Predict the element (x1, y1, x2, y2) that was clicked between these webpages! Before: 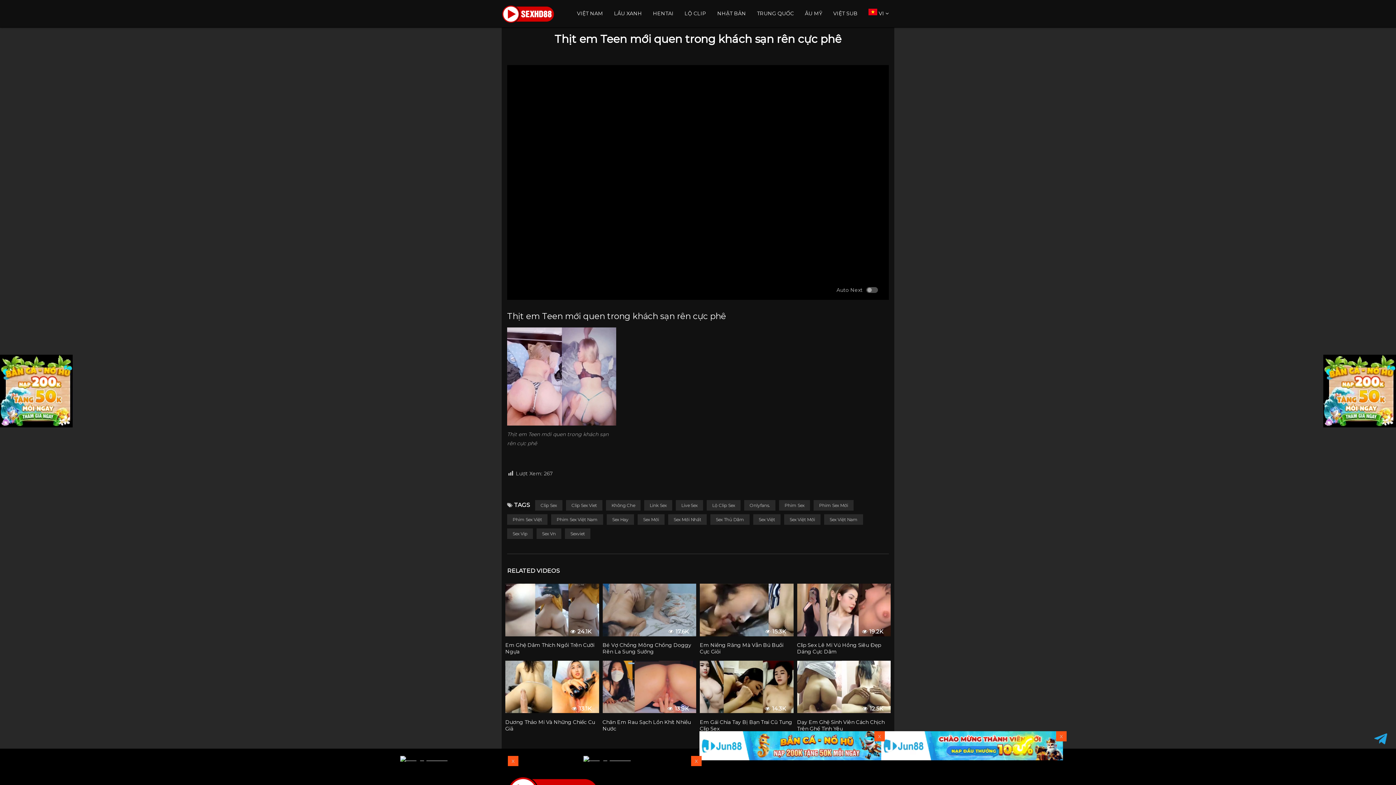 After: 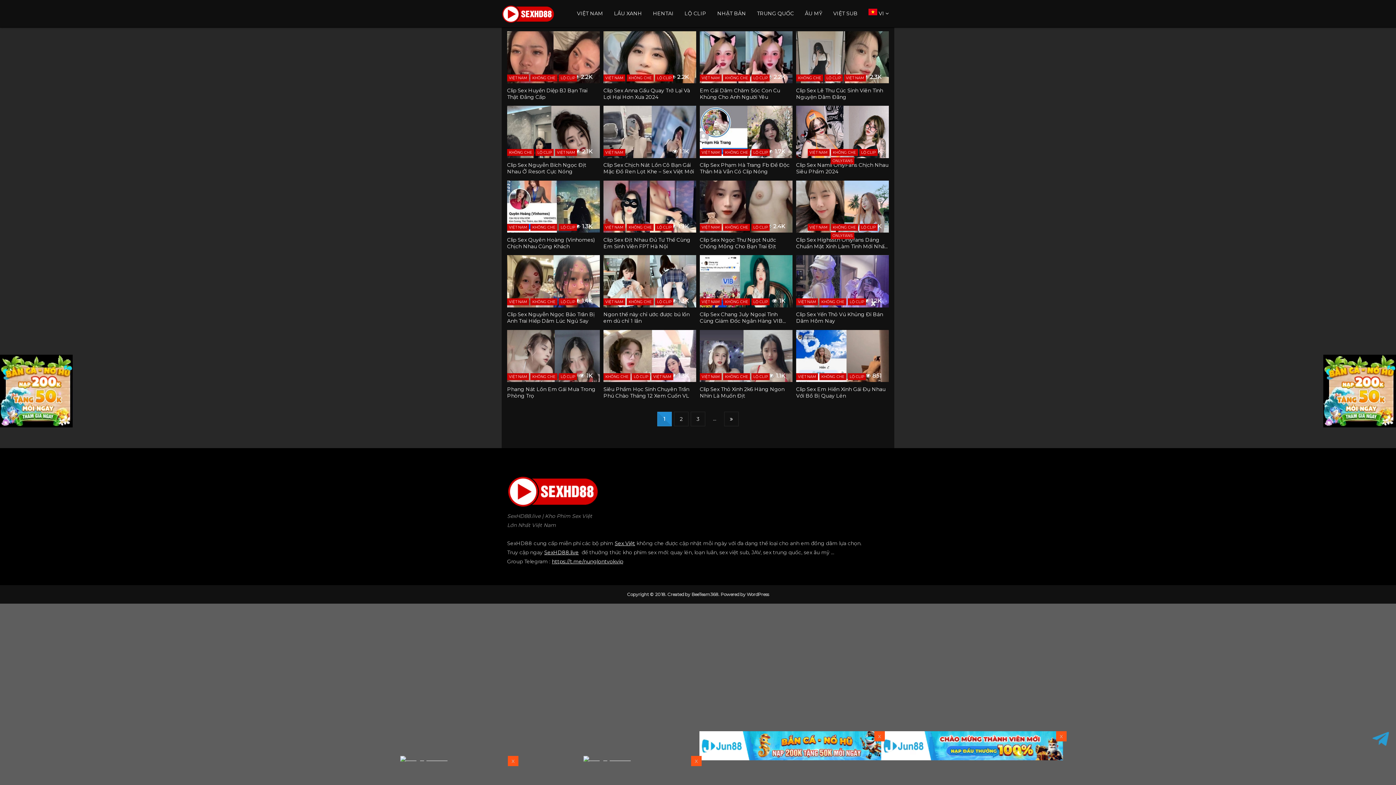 Action: label: Sex Vn bbox: (536, 528, 561, 539)